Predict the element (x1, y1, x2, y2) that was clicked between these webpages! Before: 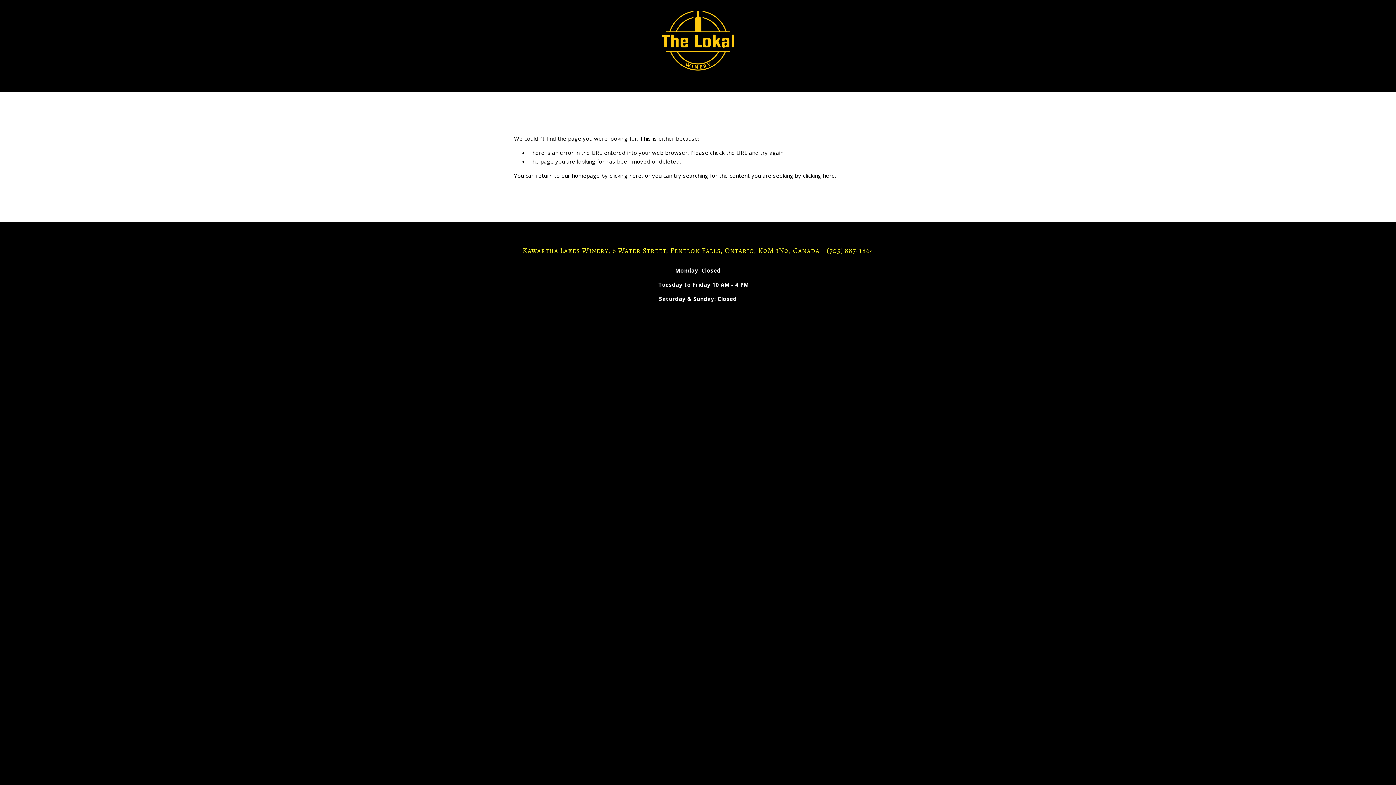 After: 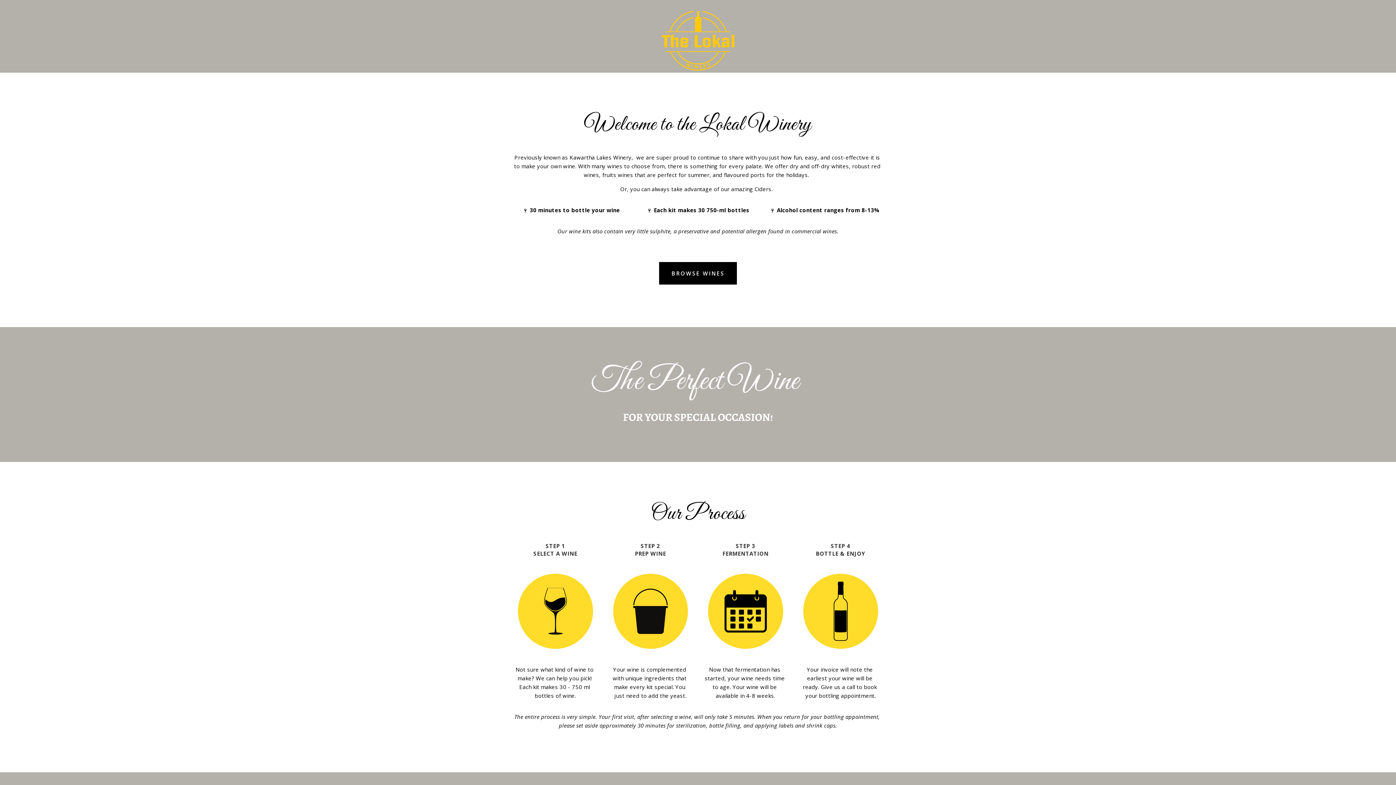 Action: label: HOME bbox: (10, 81, 39, 94)